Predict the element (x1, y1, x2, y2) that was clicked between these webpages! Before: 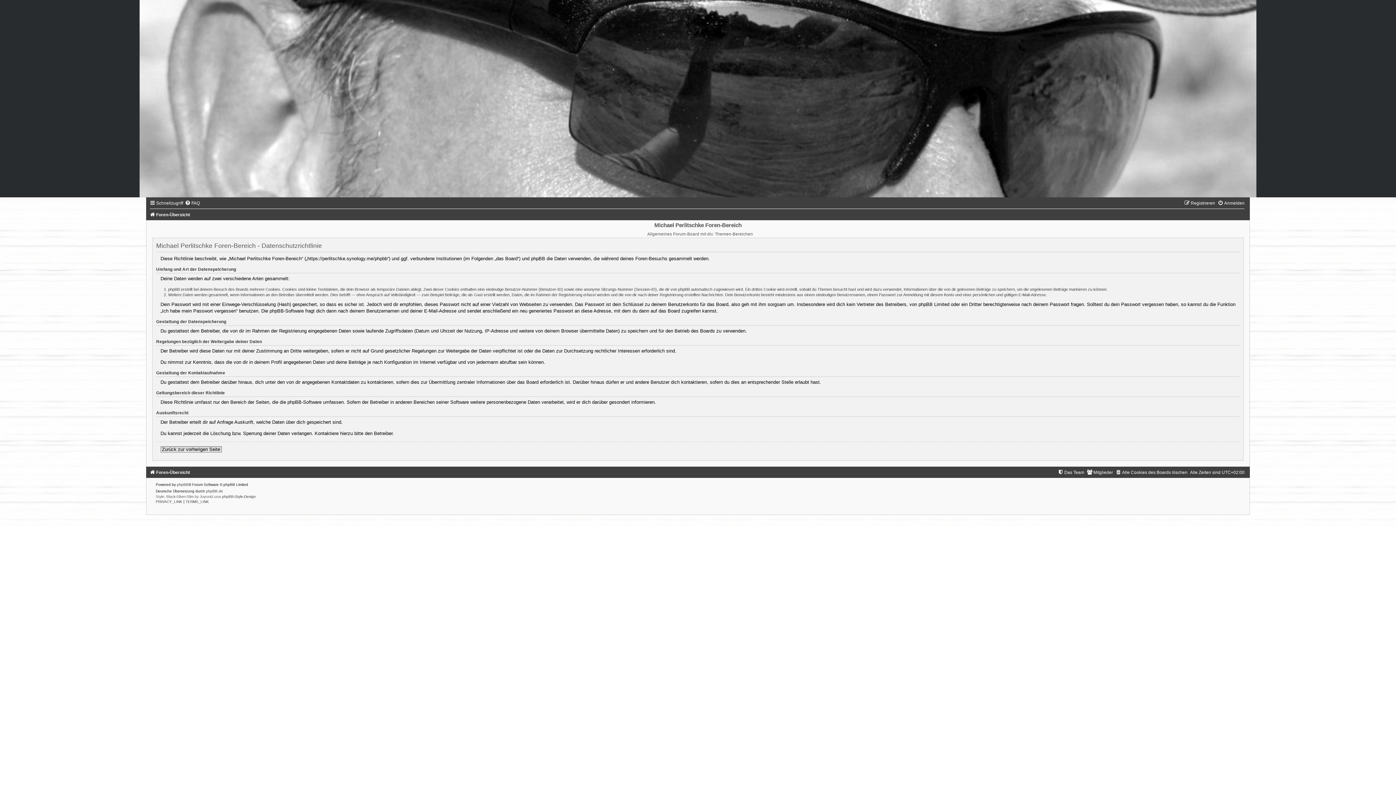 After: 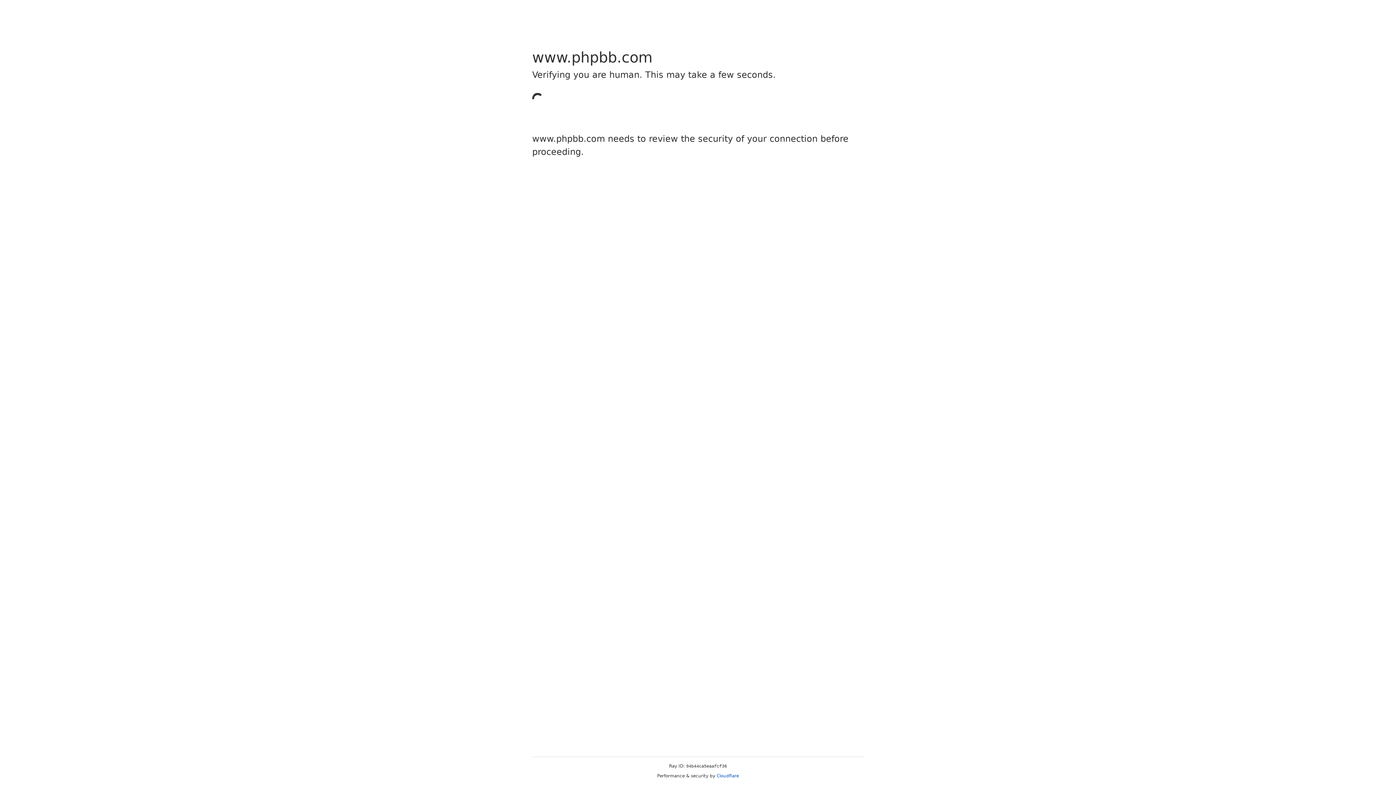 Action: bbox: (176, 483, 188, 487) label: phpBB